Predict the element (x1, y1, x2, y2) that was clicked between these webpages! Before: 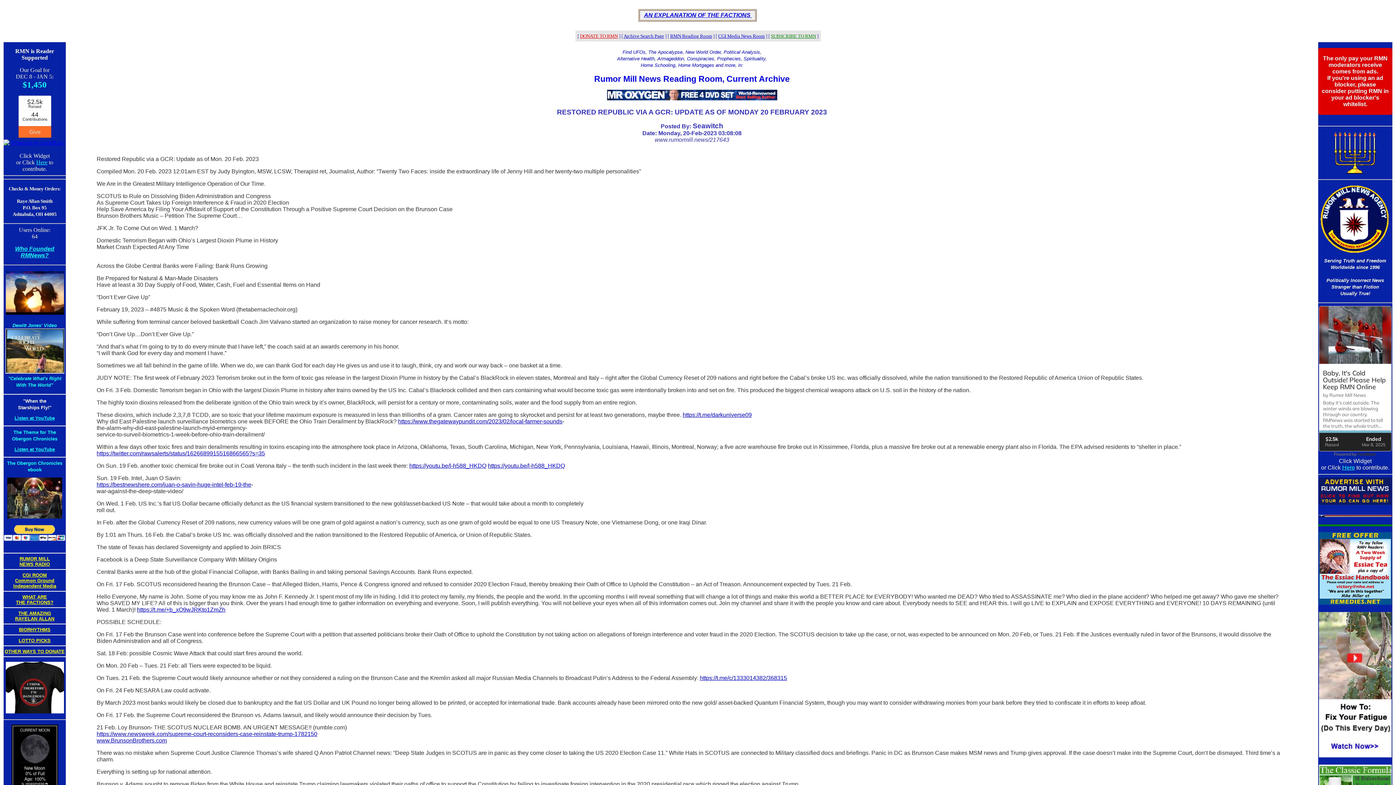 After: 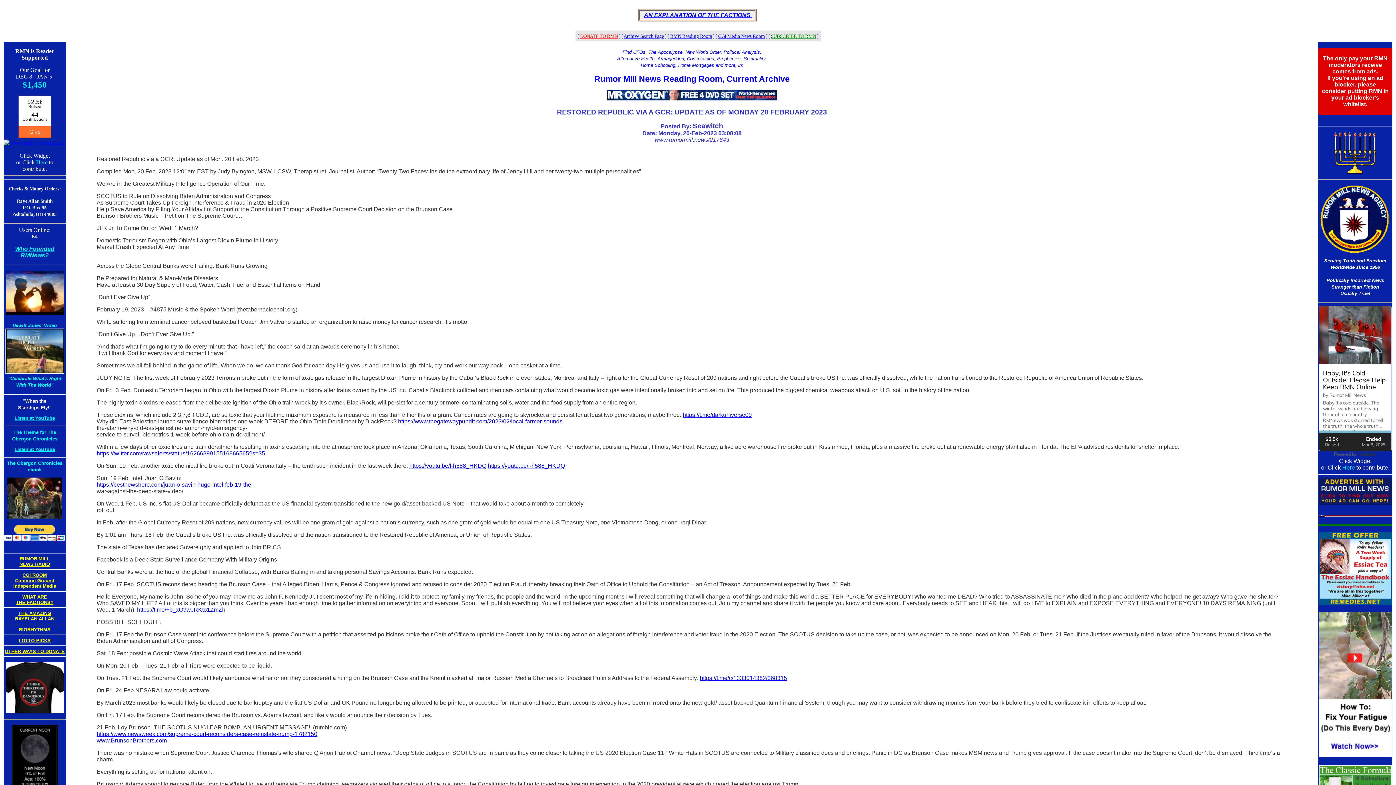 Action: label: SUBSCRIBE TO RMN bbox: (771, 33, 816, 38)